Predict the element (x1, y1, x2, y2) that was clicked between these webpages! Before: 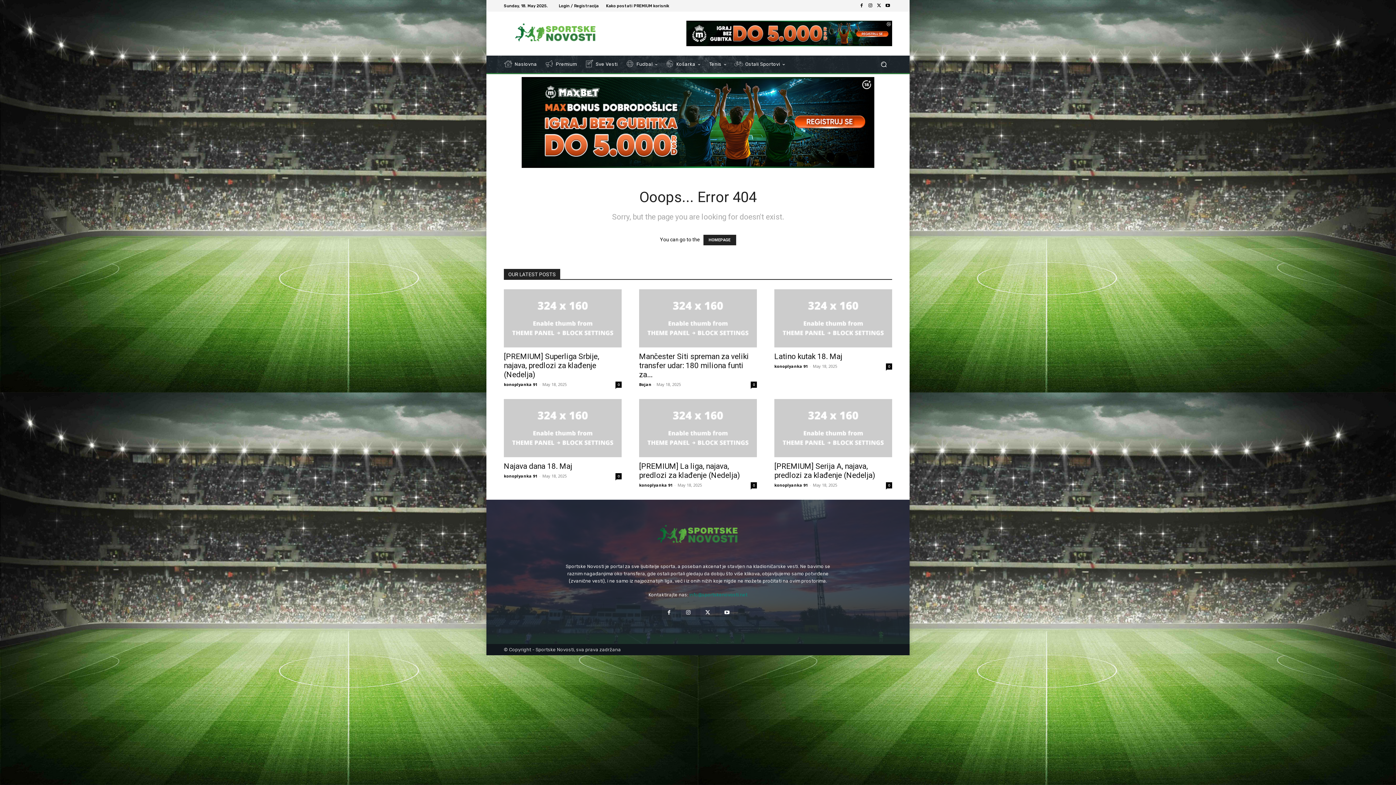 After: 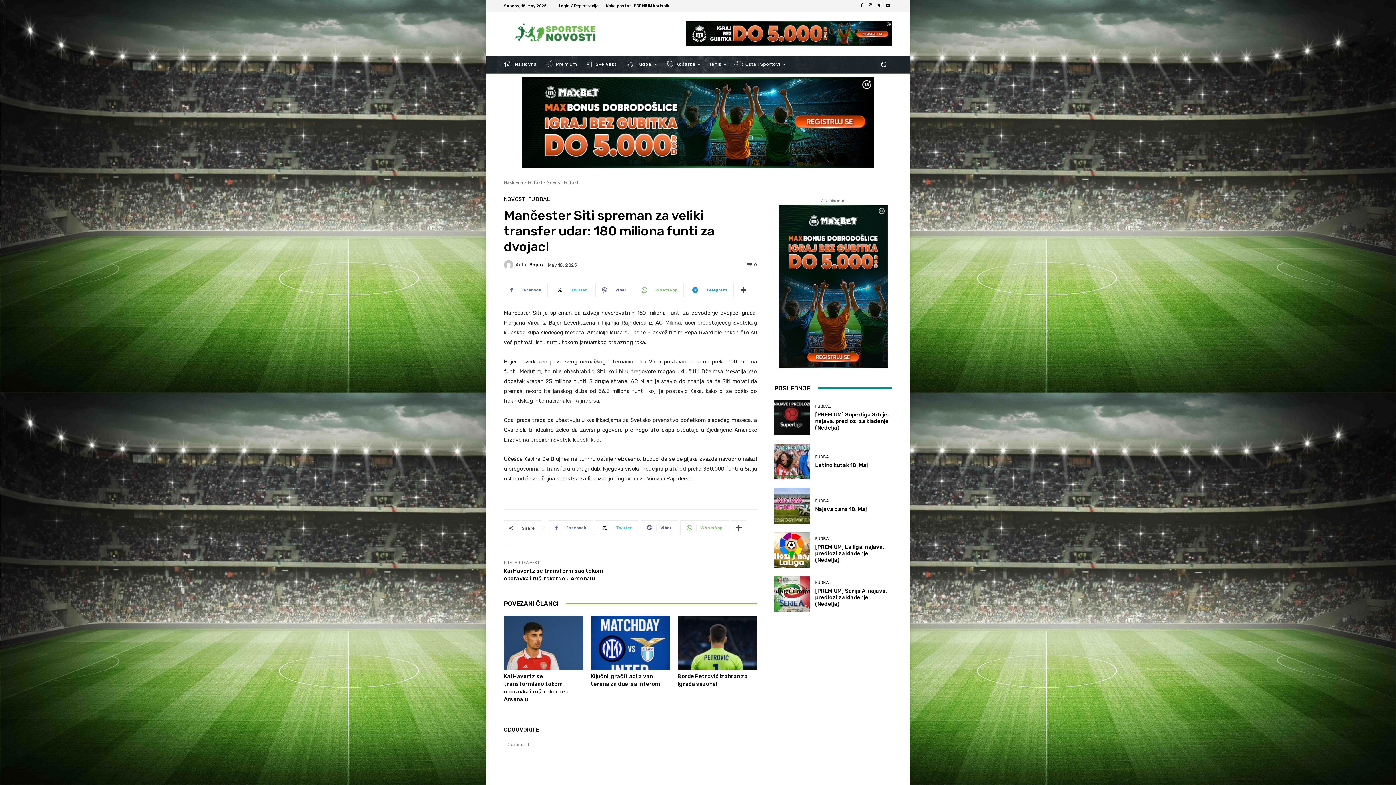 Action: bbox: (639, 289, 757, 347)